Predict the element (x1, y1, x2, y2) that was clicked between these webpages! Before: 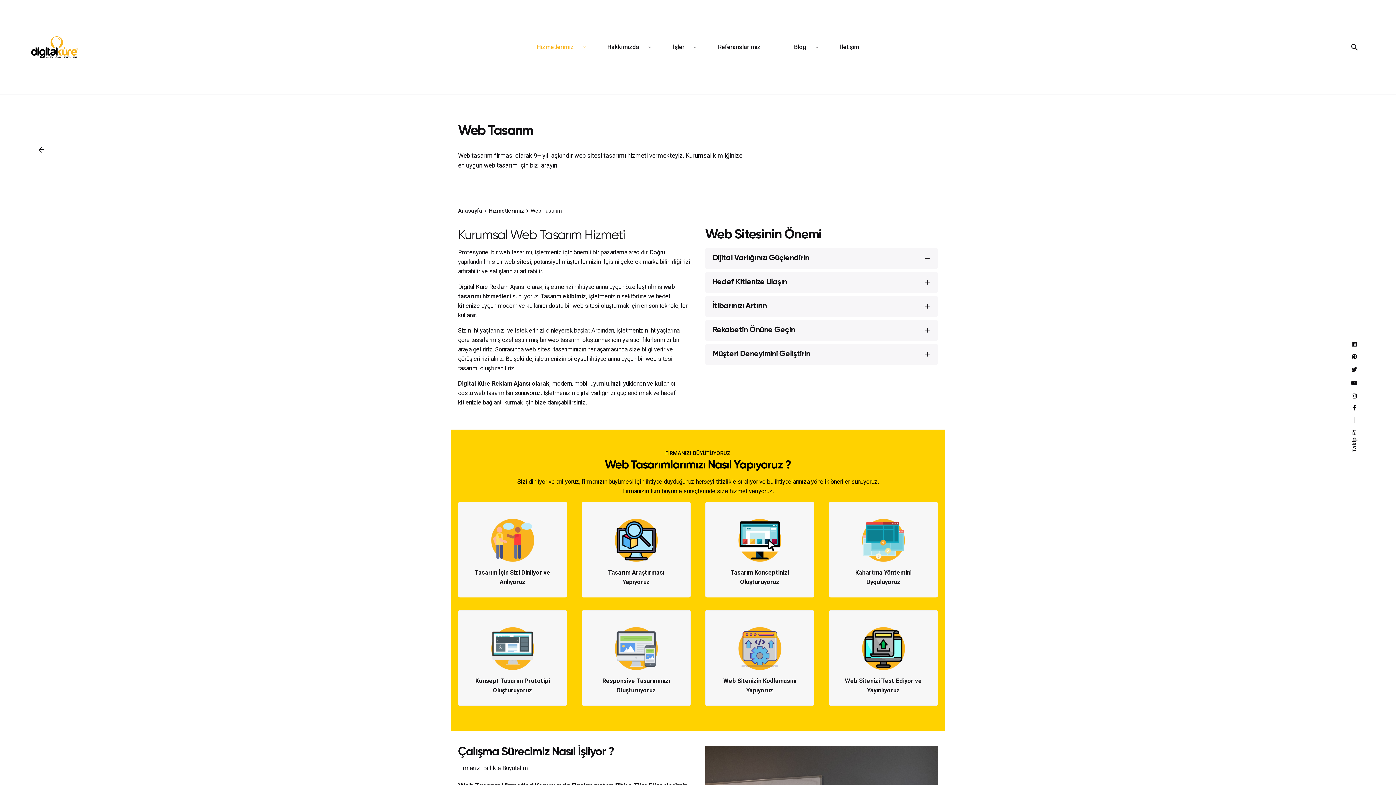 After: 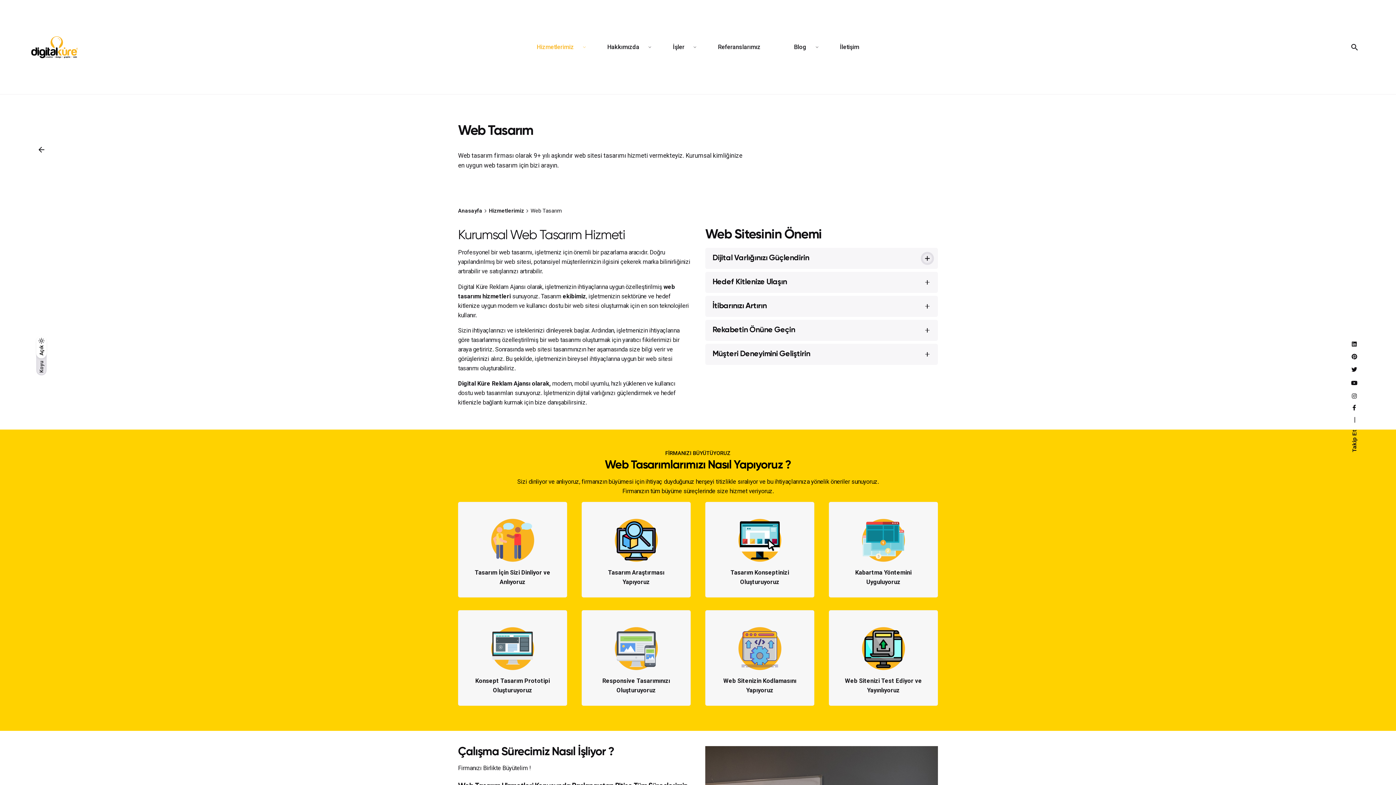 Action: bbox: (921, 252, 933, 264)